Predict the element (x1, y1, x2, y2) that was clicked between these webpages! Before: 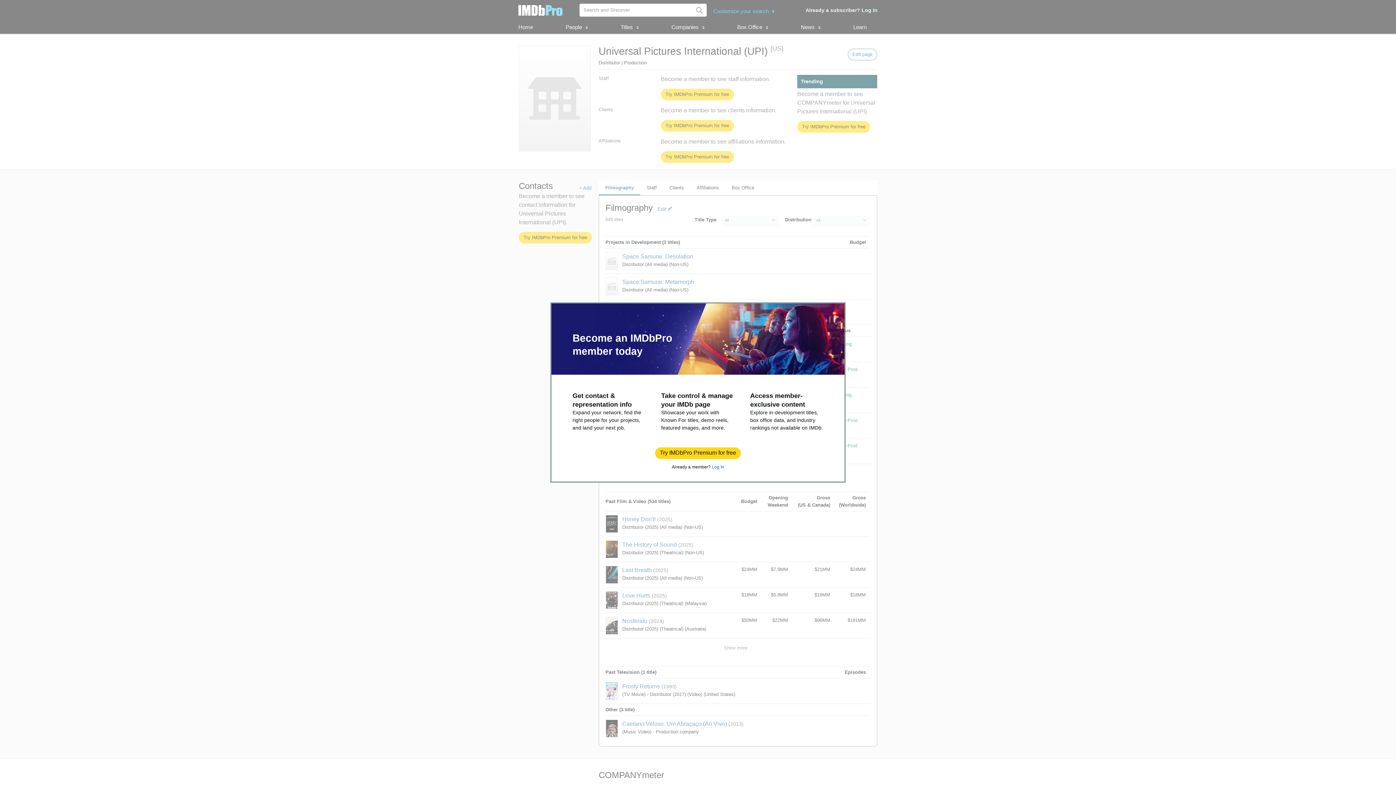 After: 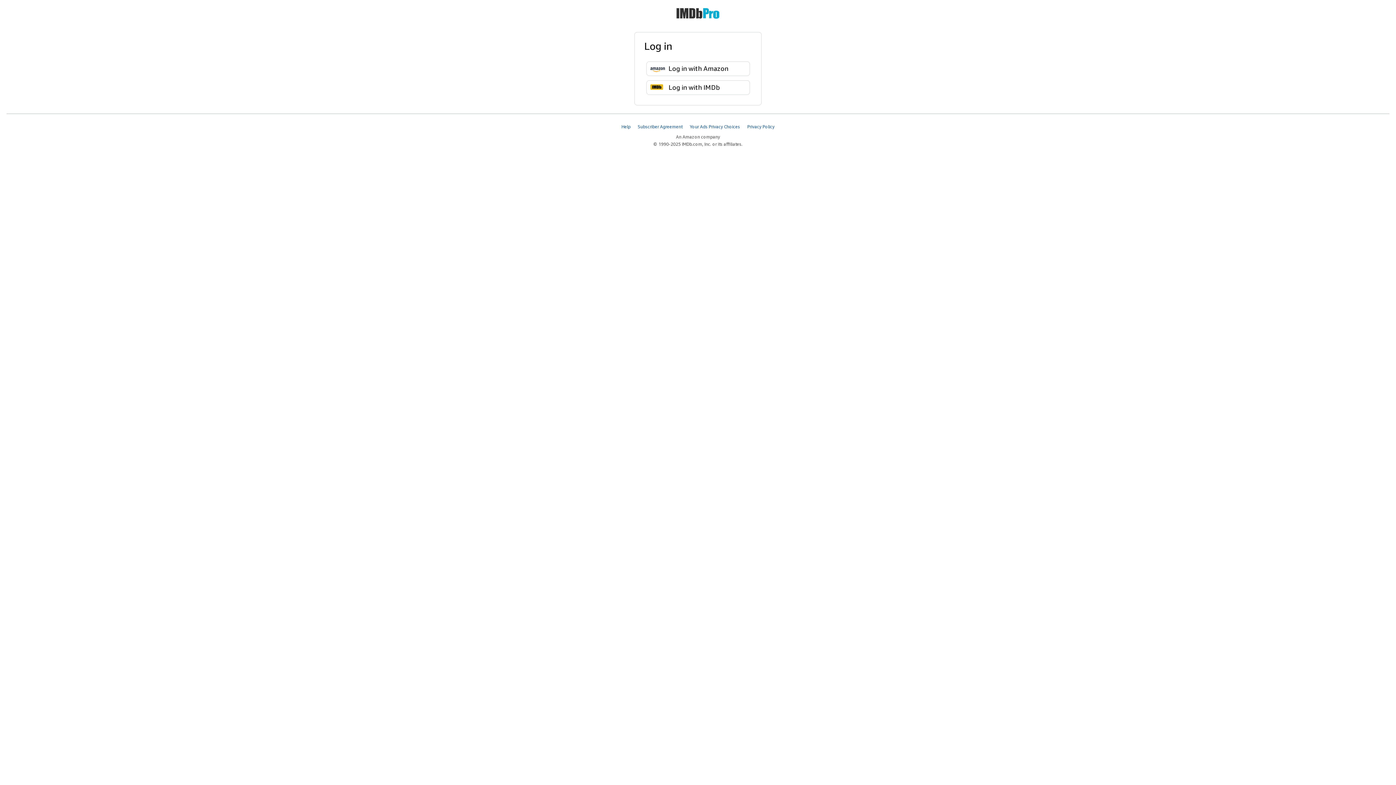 Action: bbox: (712, 464, 724, 469) label: Log In